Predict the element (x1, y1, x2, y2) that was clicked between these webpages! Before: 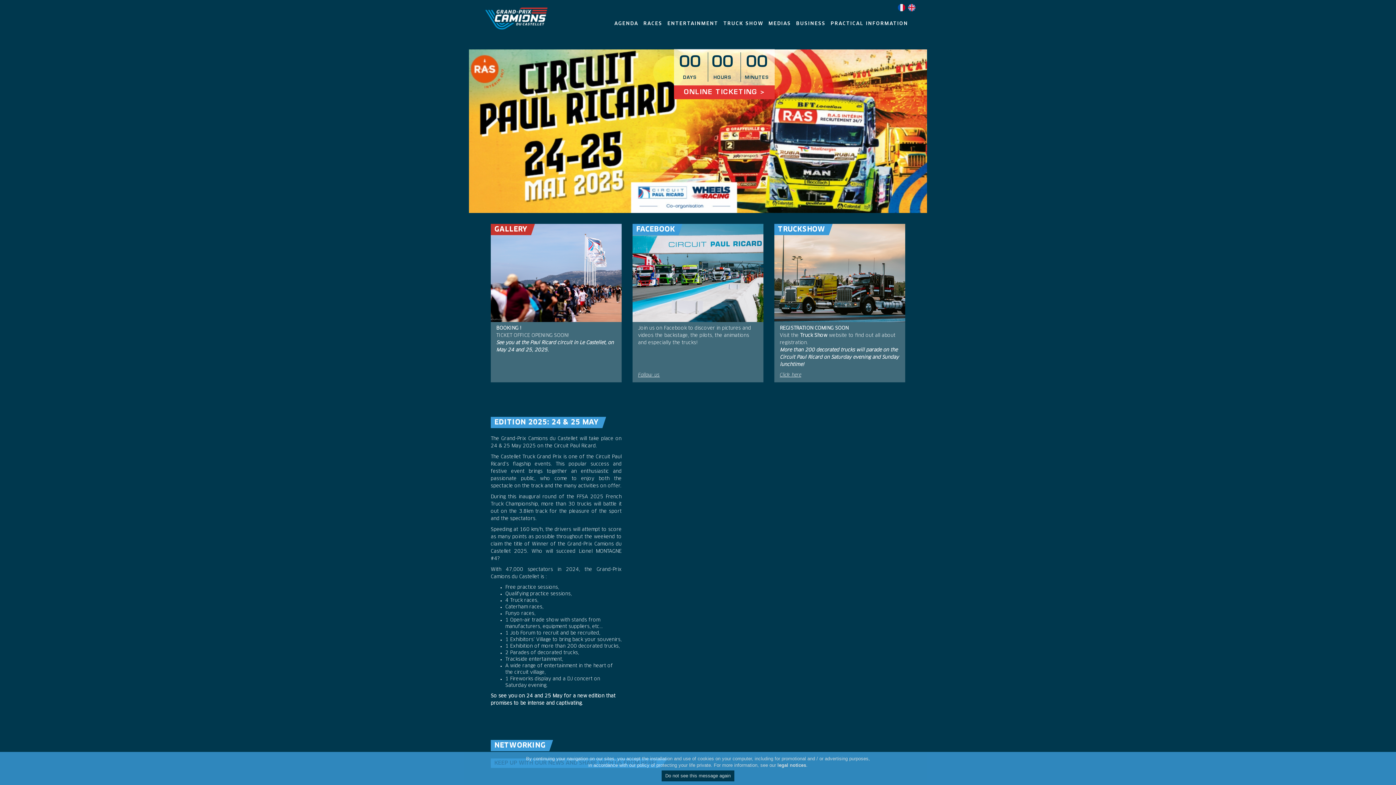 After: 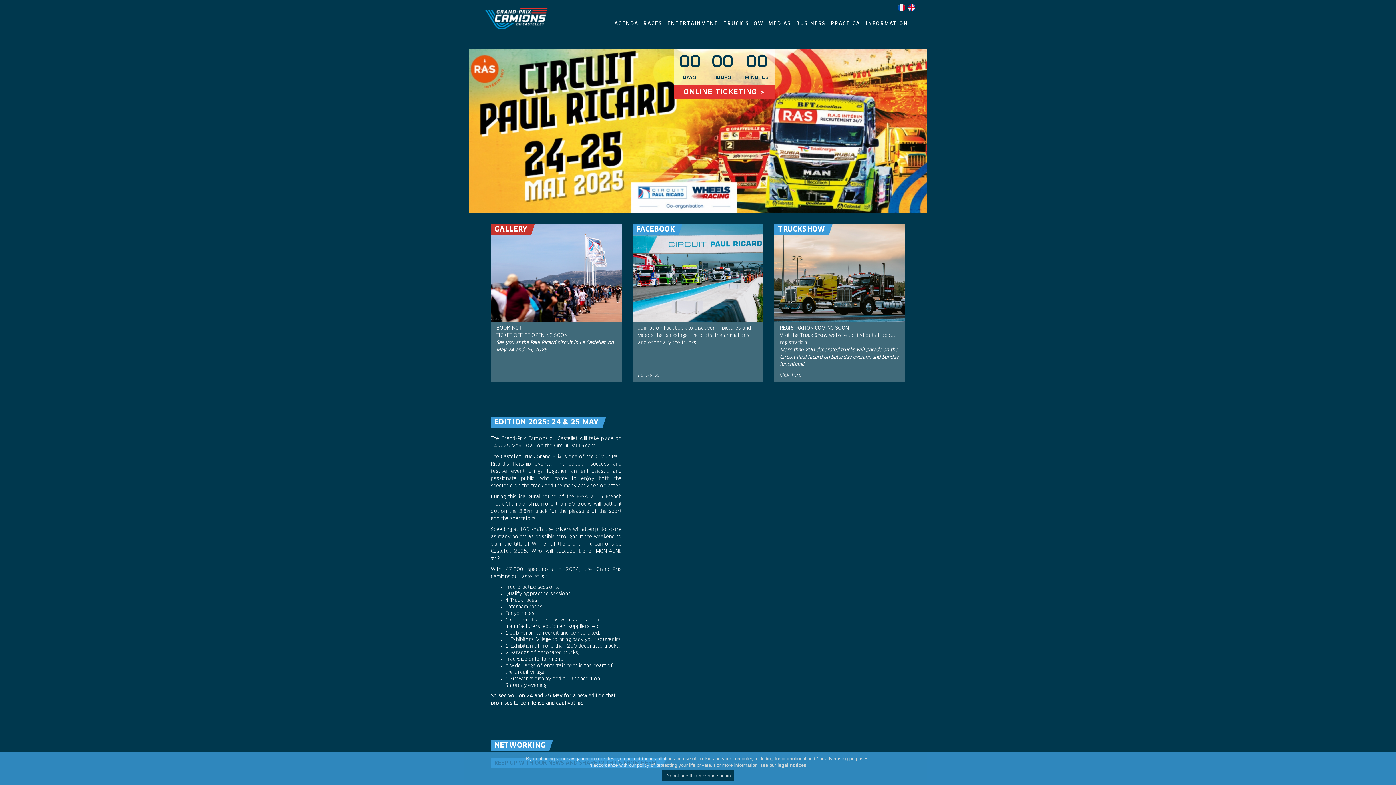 Action: bbox: (774, 224, 905, 322)